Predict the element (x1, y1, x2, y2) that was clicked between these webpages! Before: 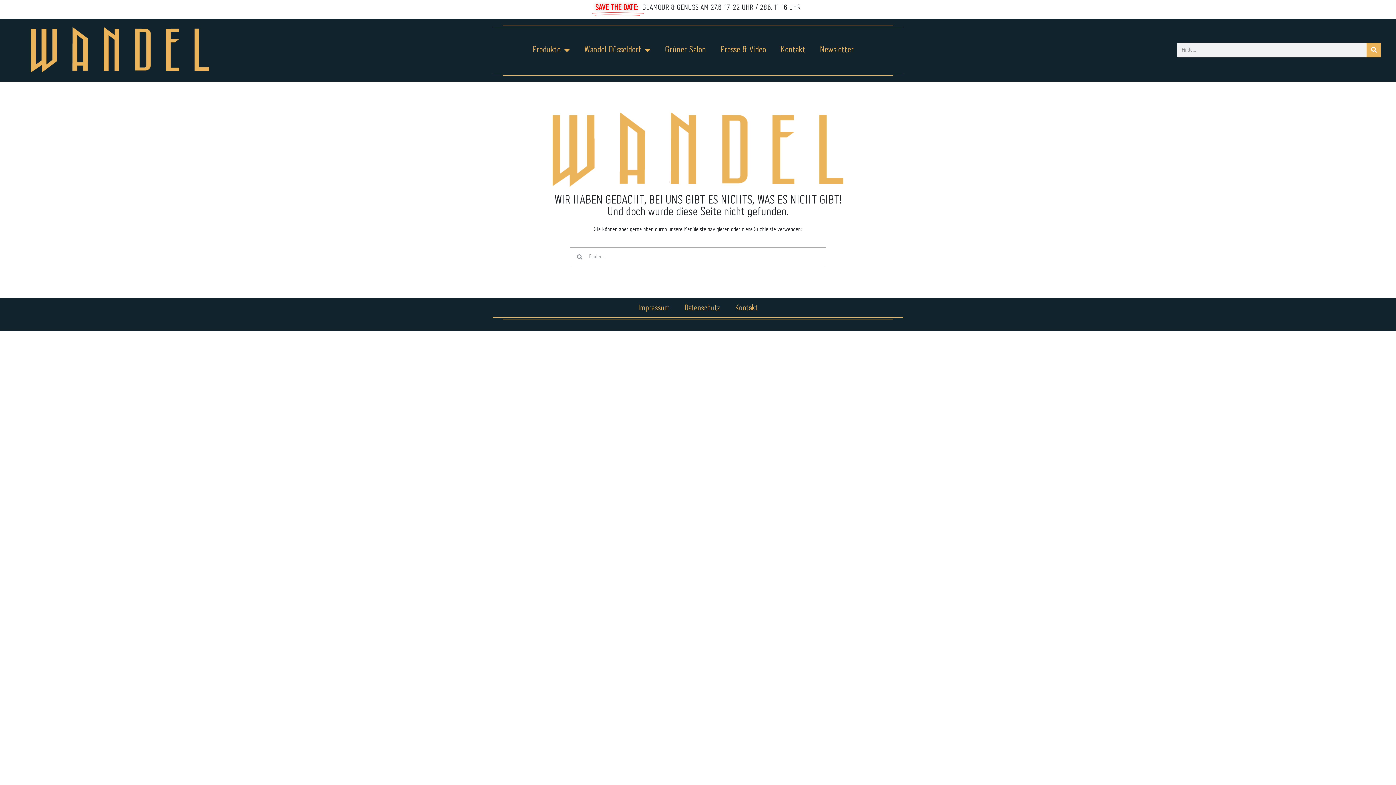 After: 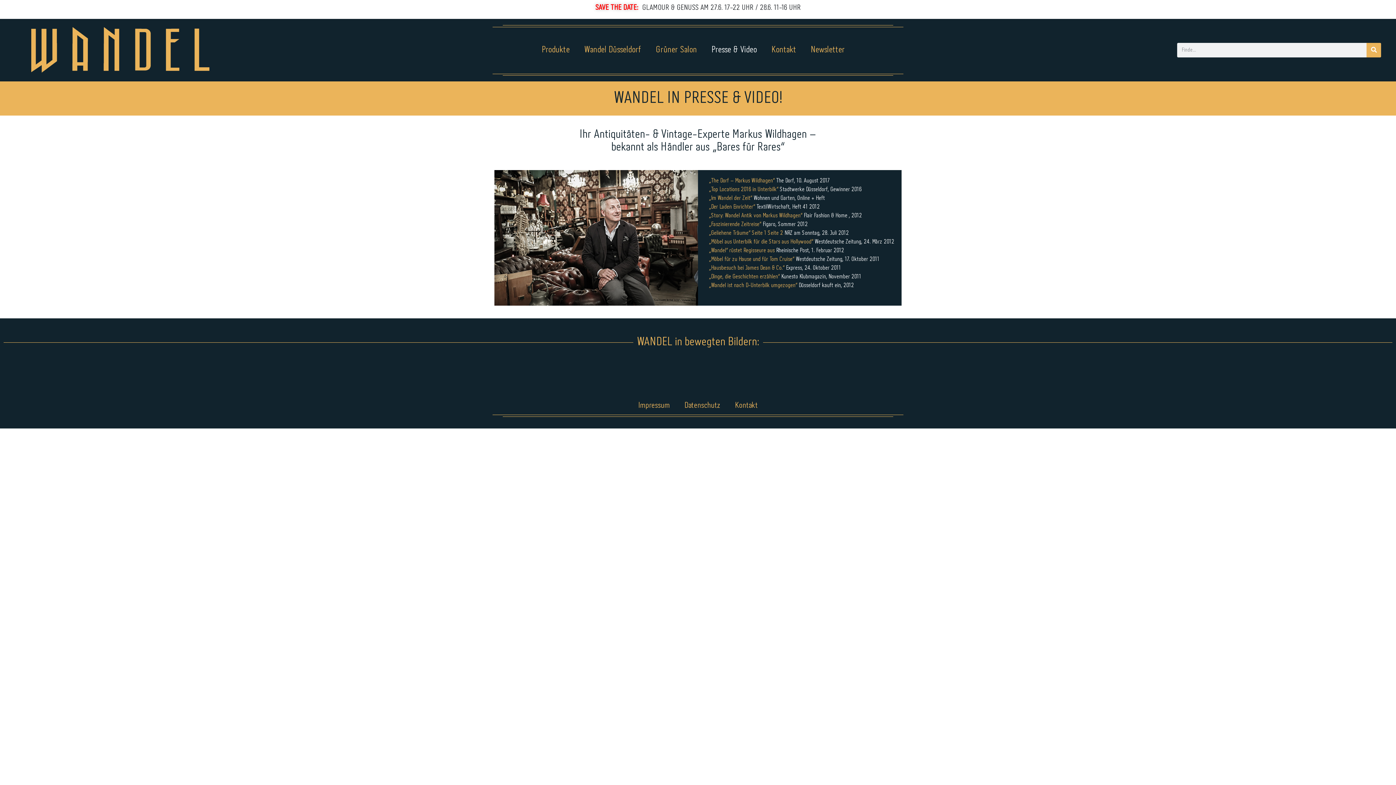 Action: label: Presse & Video bbox: (713, 41, 773, 59)